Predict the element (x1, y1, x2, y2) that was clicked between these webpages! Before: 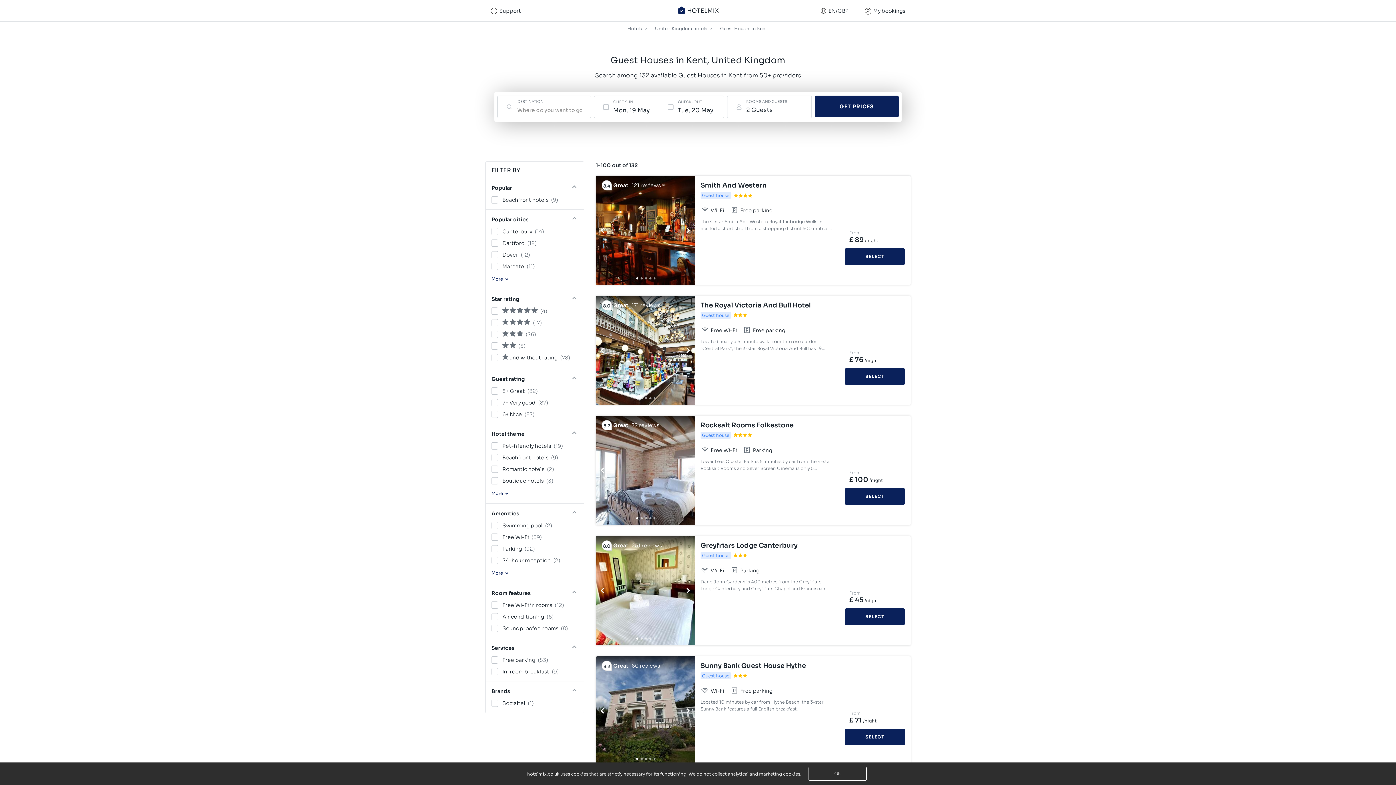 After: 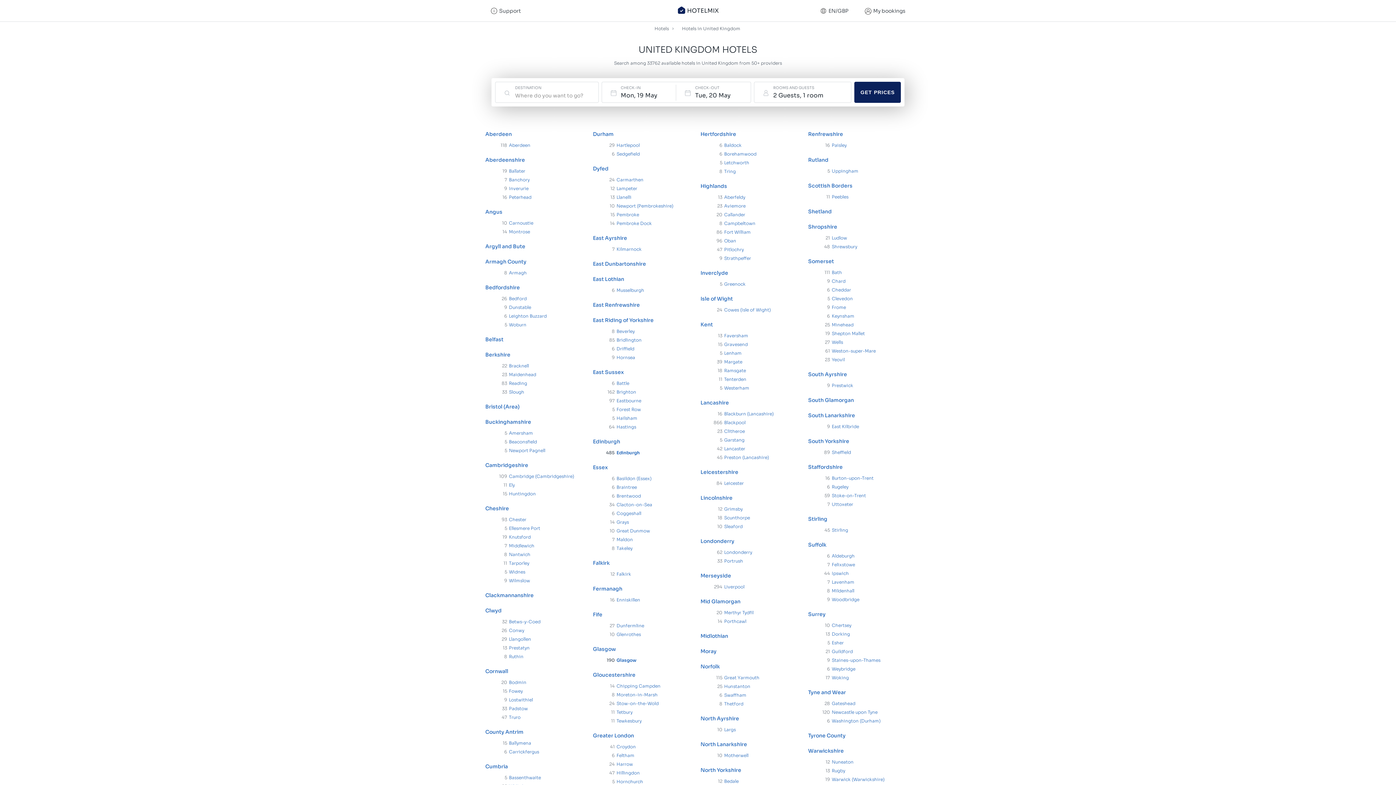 Action: bbox: (655, 23, 708, 33) label: United Kingdom hotels